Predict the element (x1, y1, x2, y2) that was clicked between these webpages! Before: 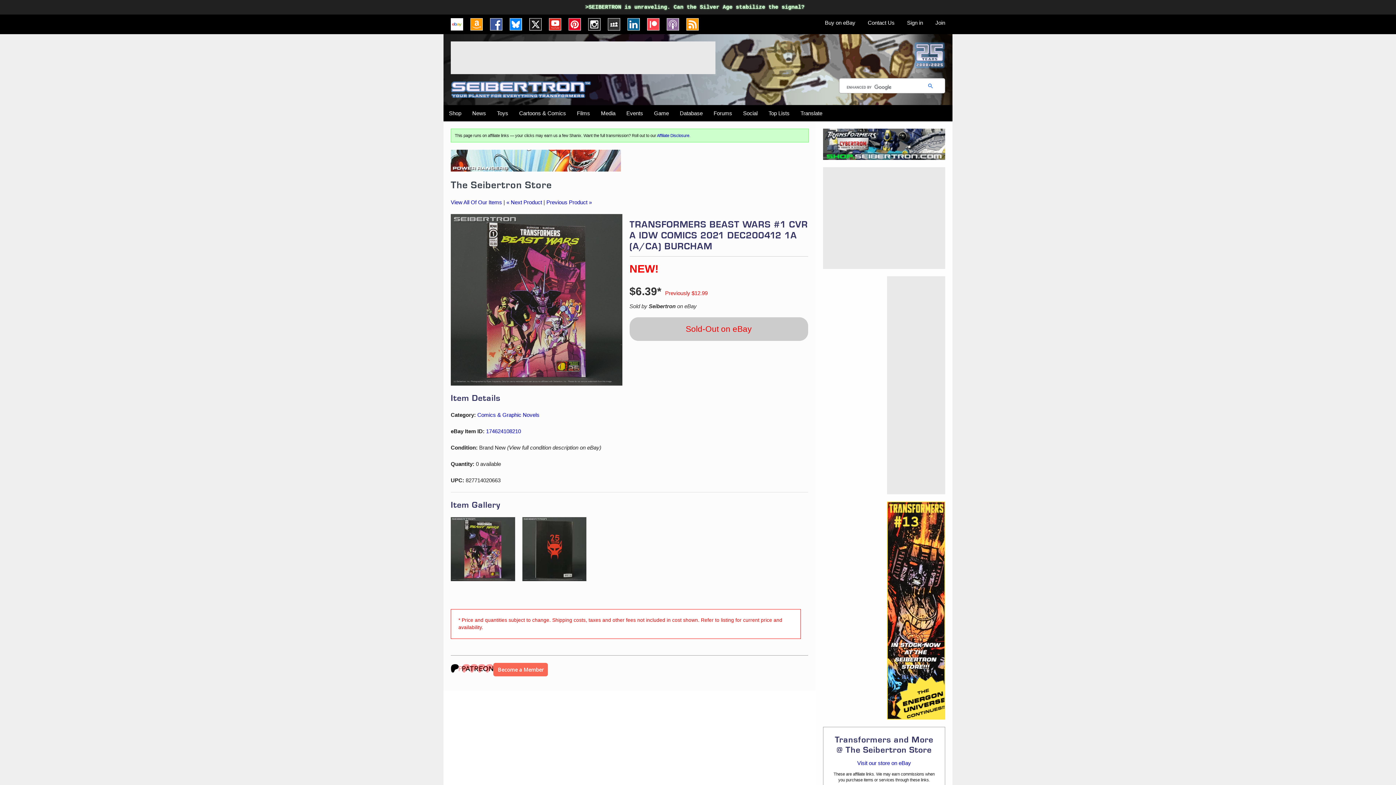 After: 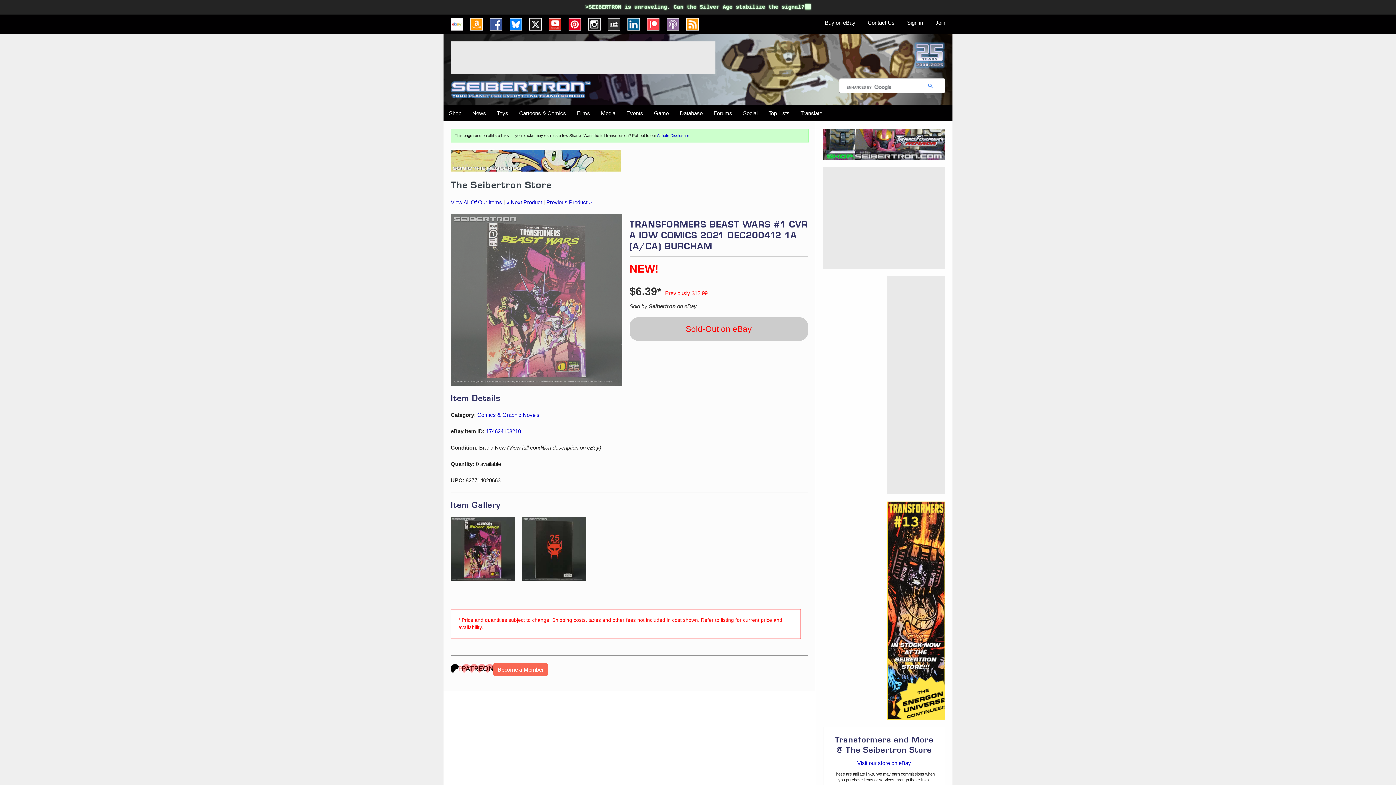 Action: bbox: (450, 214, 622, 385)